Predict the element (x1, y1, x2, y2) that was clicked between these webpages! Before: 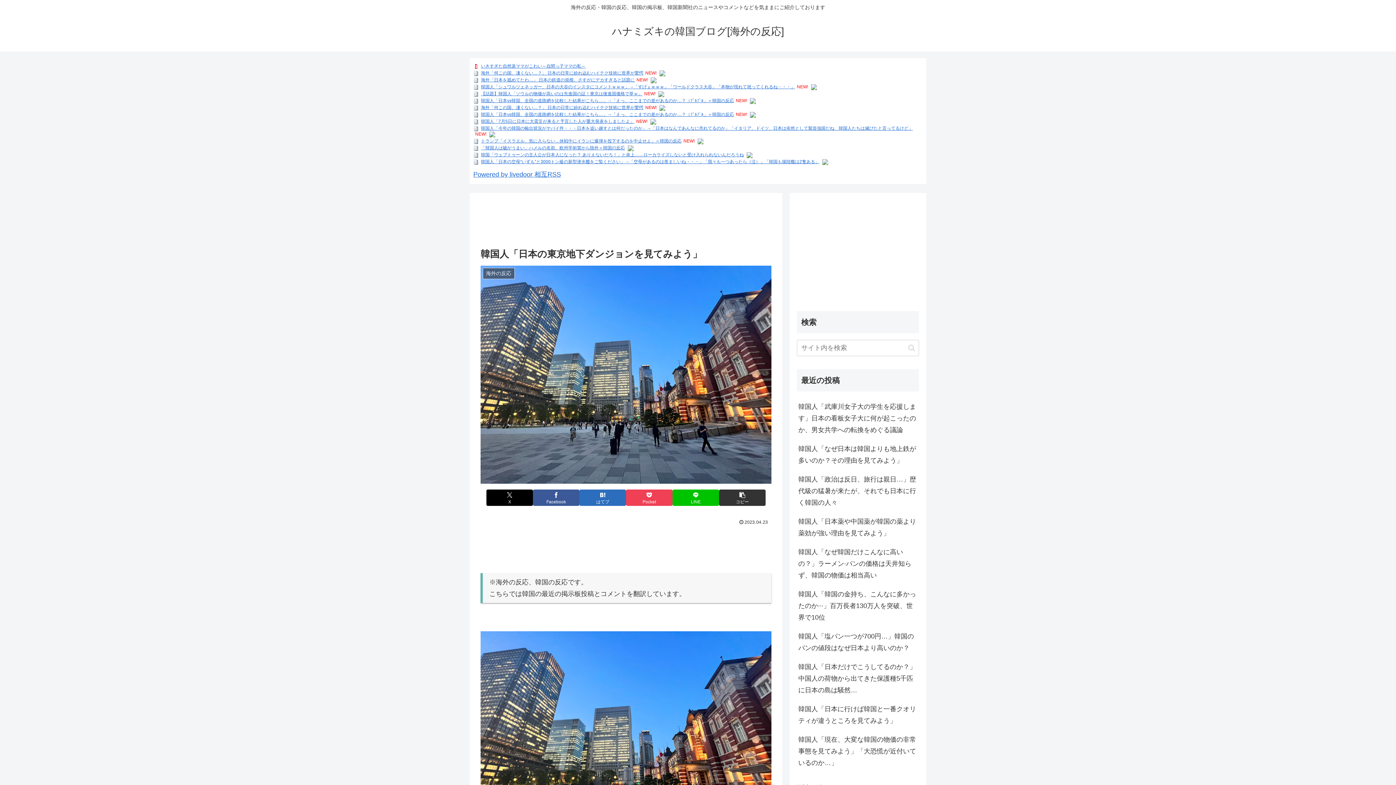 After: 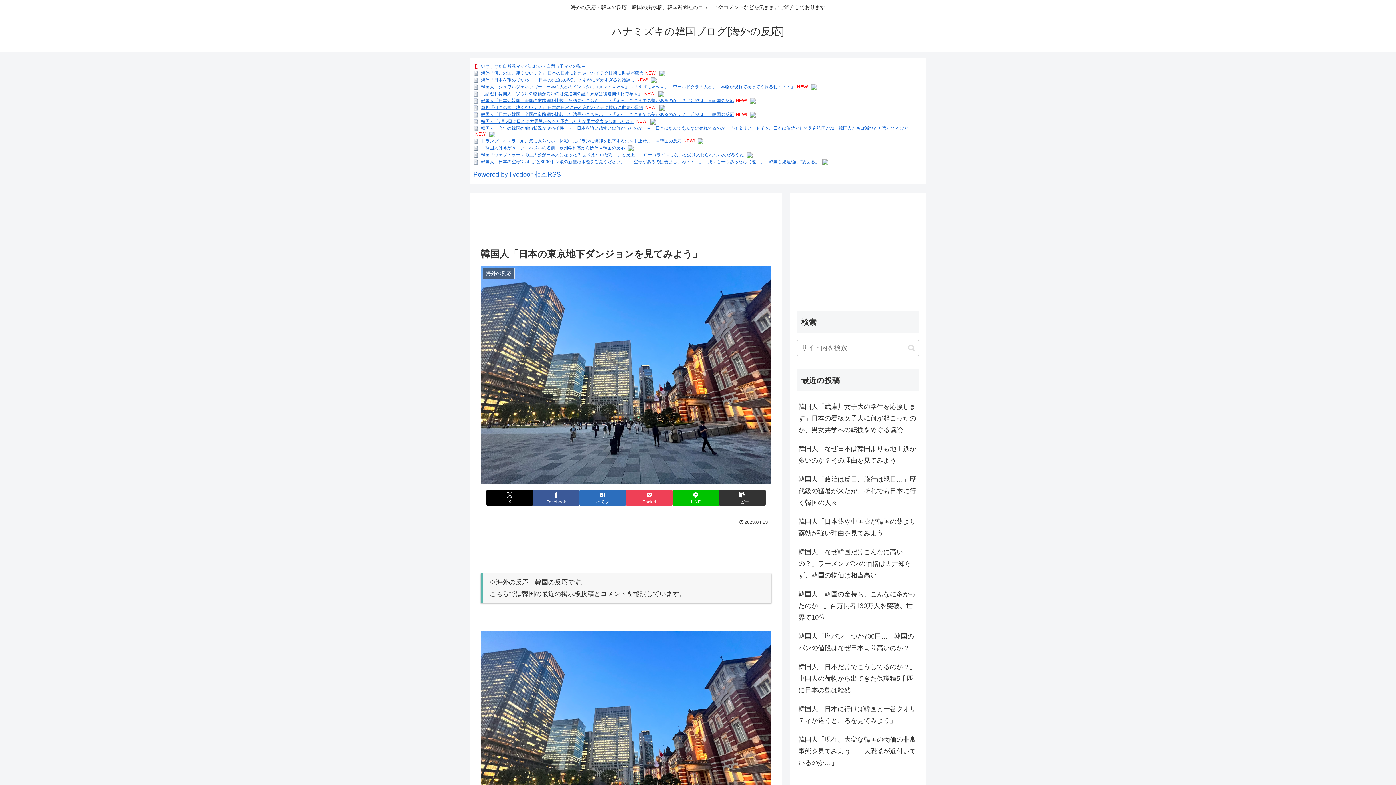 Action: bbox: (746, 152, 752, 157)